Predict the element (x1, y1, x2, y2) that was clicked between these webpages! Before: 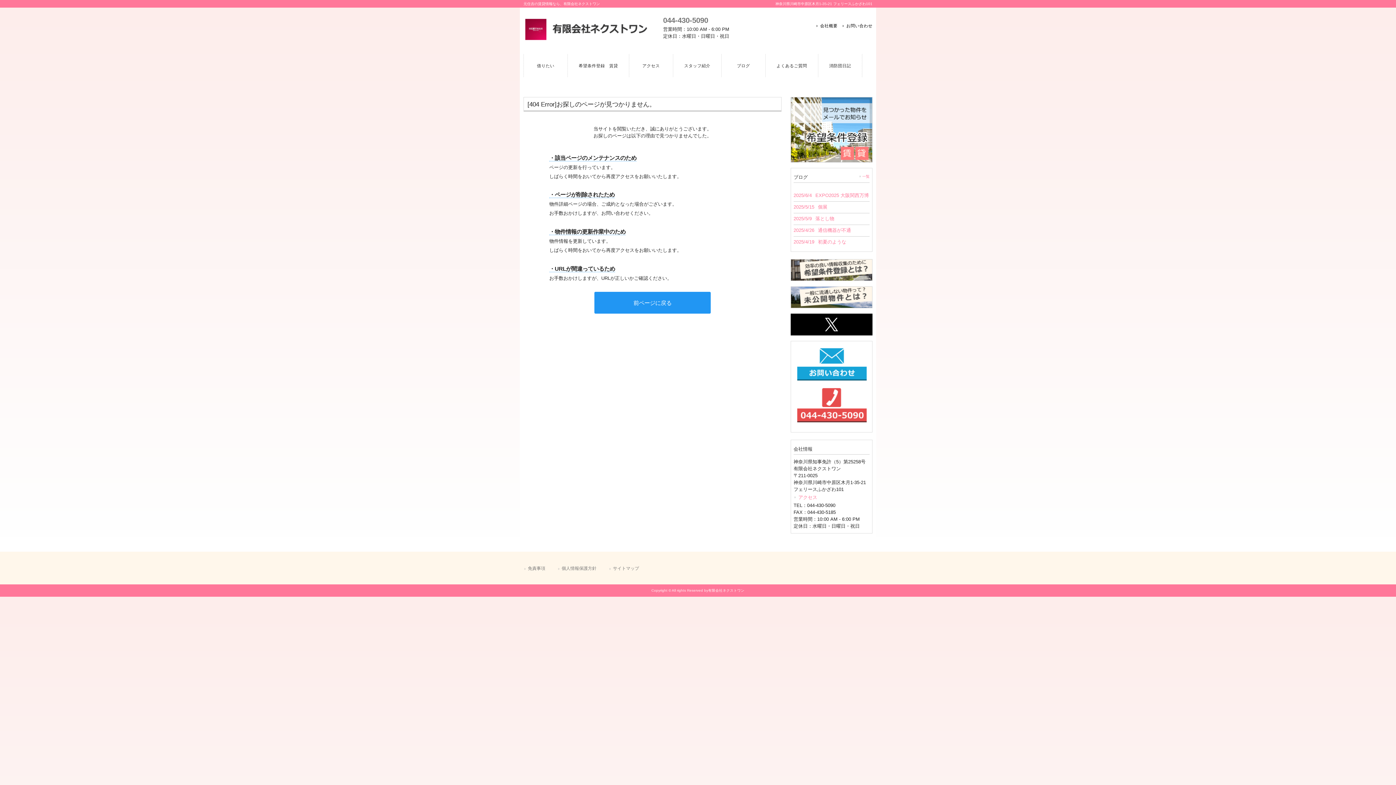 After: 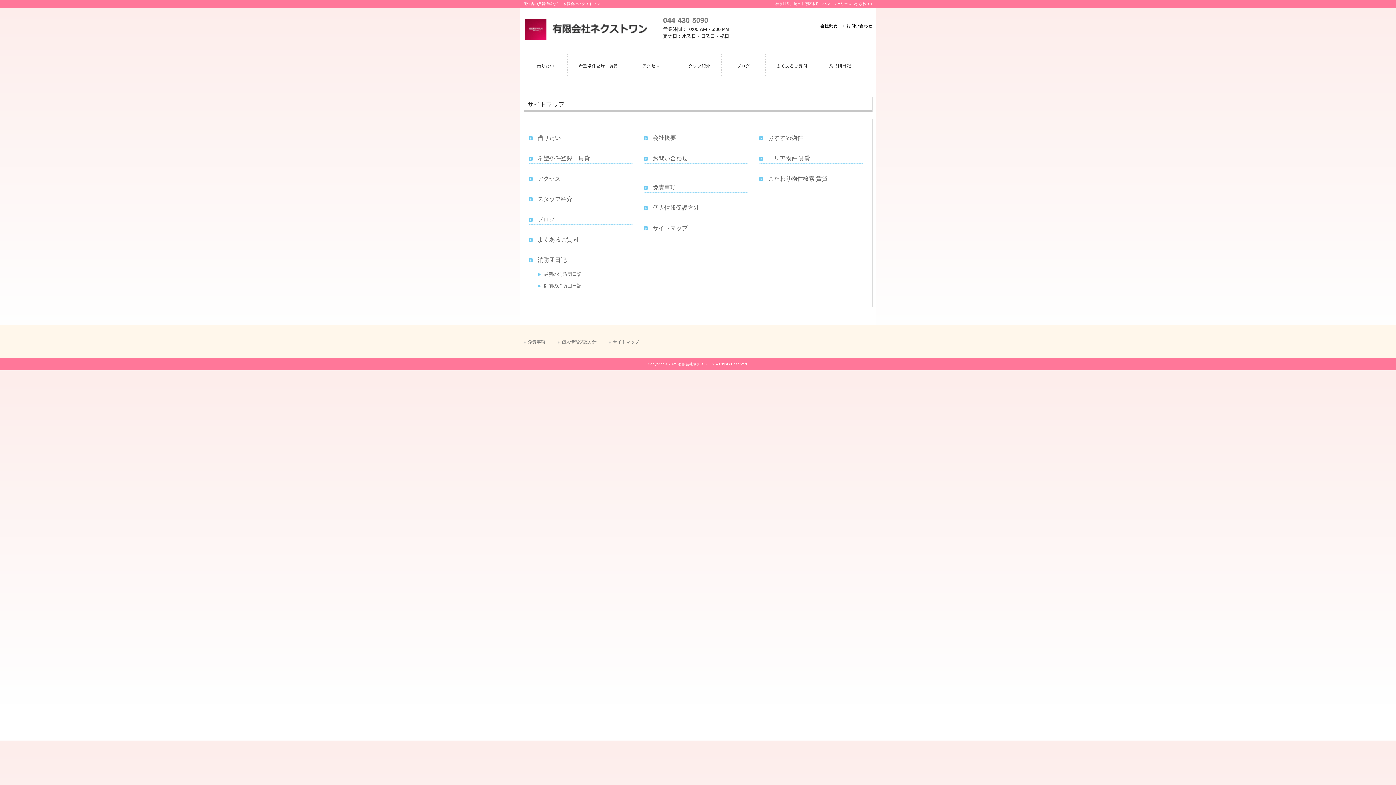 Action: bbox: (608, 565, 639, 571) label: サイトマップ